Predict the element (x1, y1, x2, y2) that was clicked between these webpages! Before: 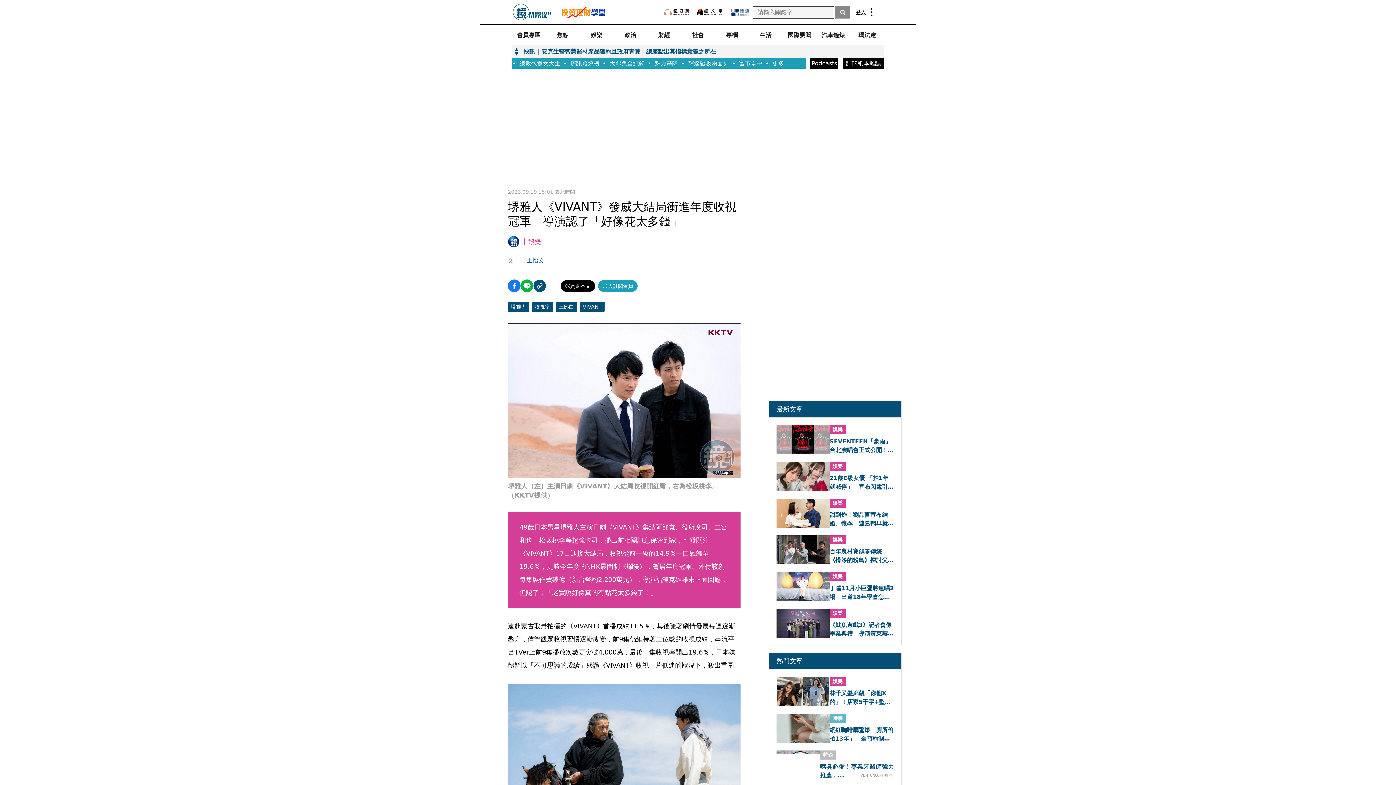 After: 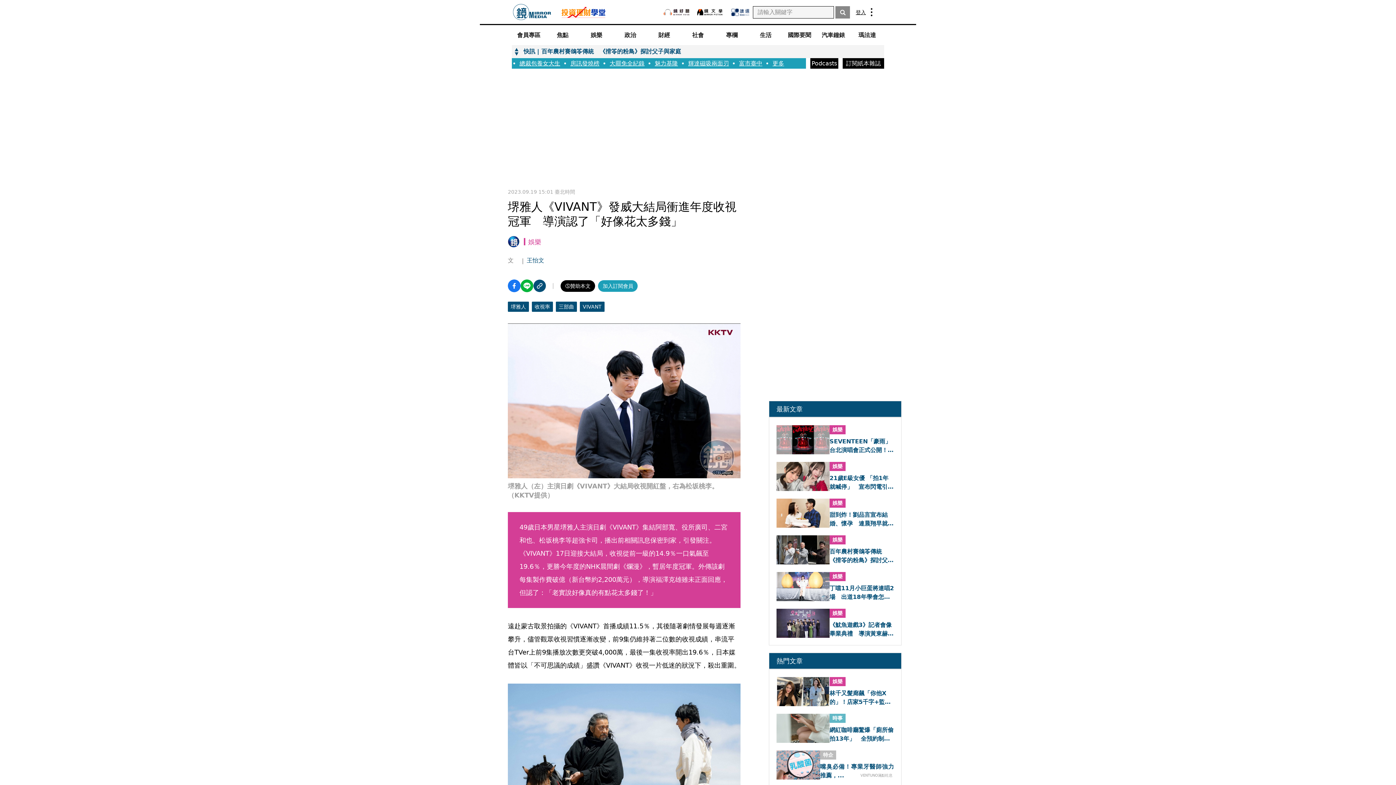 Action: bbox: (508, 279, 520, 292) label: facebook-share